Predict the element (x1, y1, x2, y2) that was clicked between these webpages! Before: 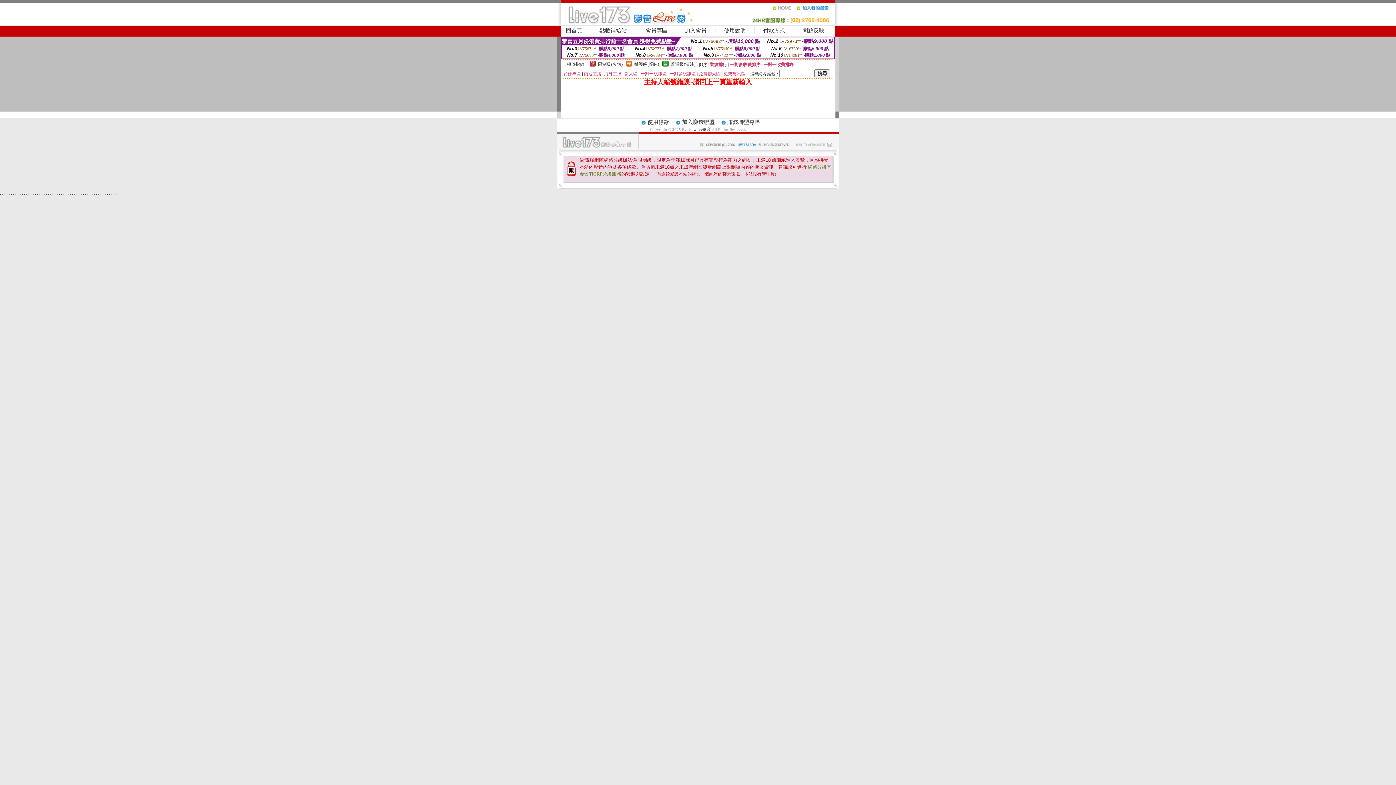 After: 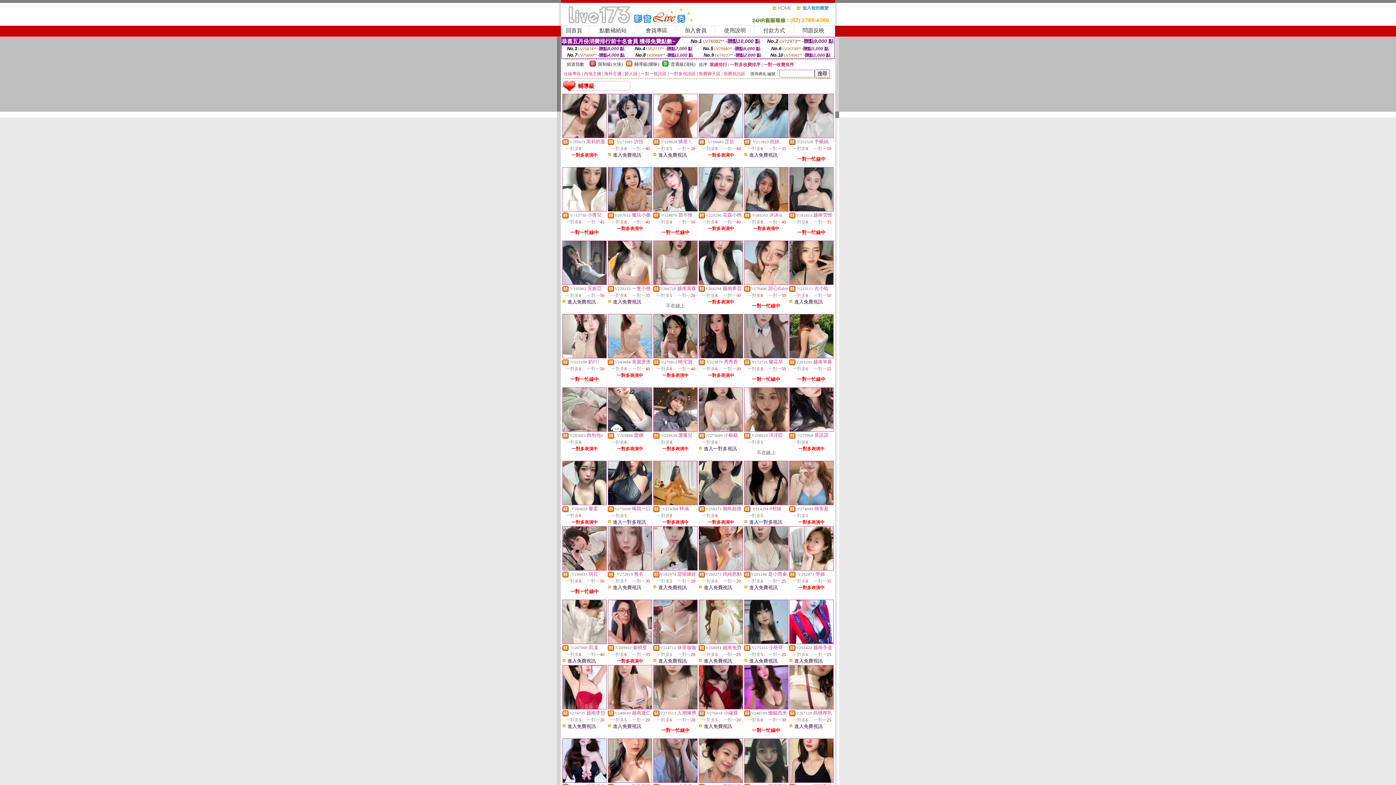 Action: label: 輔導級(曖昧) bbox: (634, 61, 659, 66)